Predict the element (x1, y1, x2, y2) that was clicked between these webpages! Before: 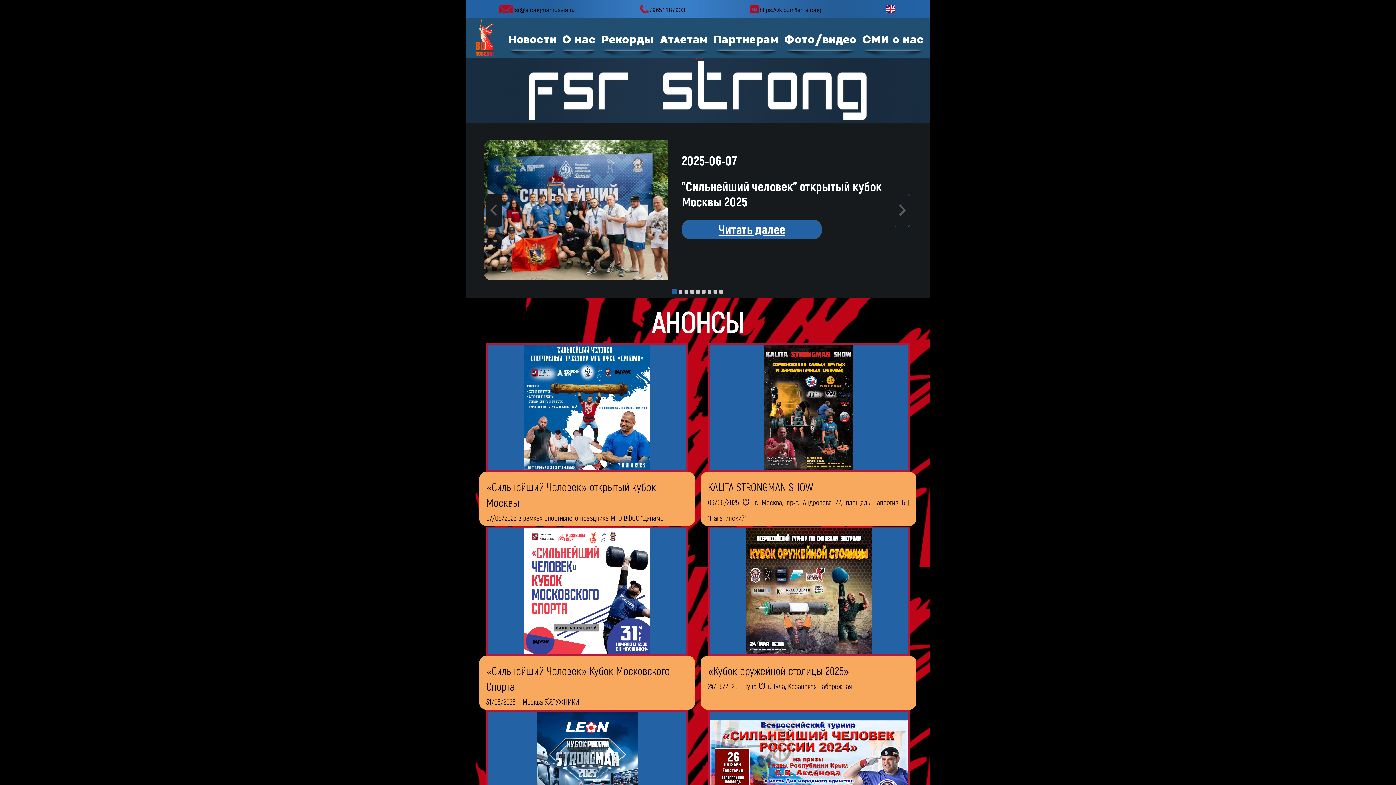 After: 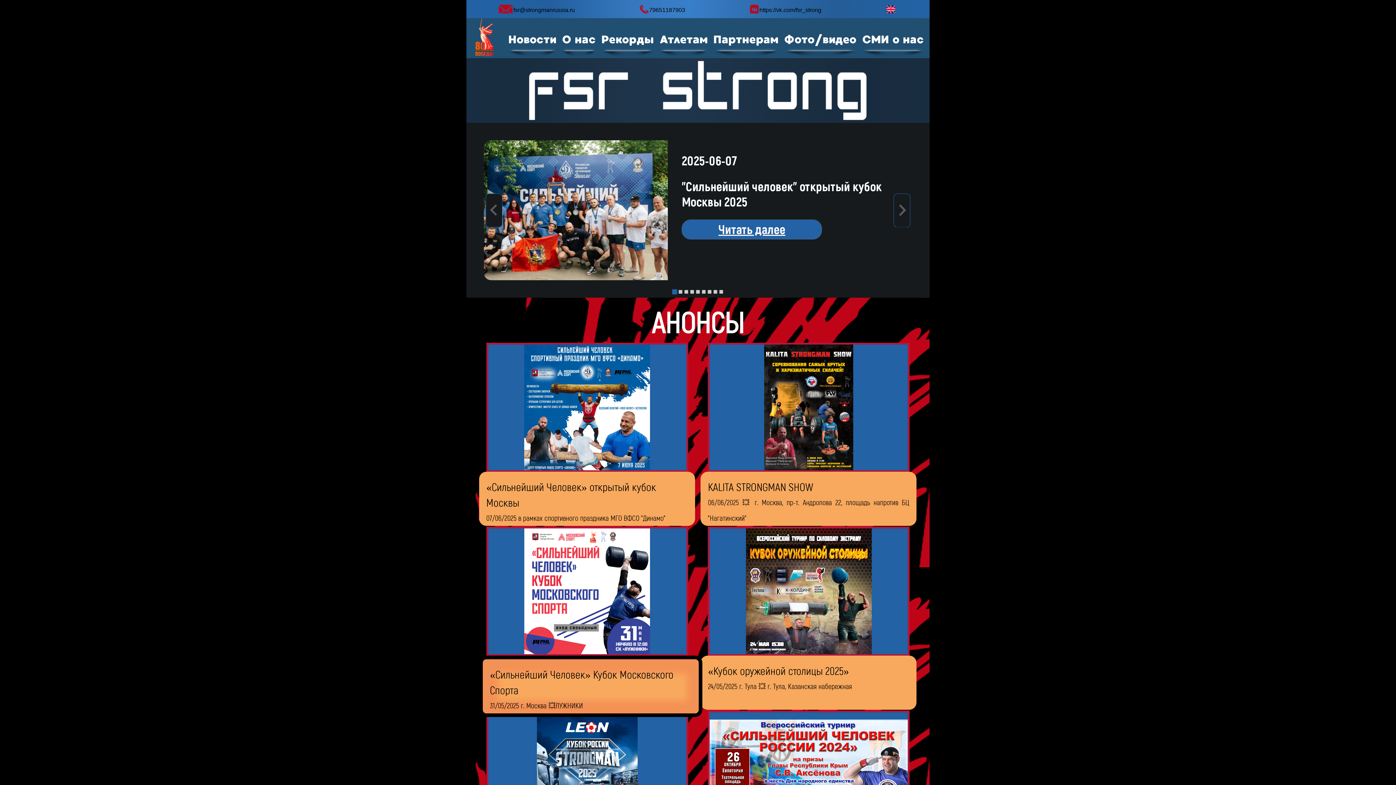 Action: label: «Сильнейший Человек» Кубок Московского Спорта bbox: (486, 663, 687, 694)